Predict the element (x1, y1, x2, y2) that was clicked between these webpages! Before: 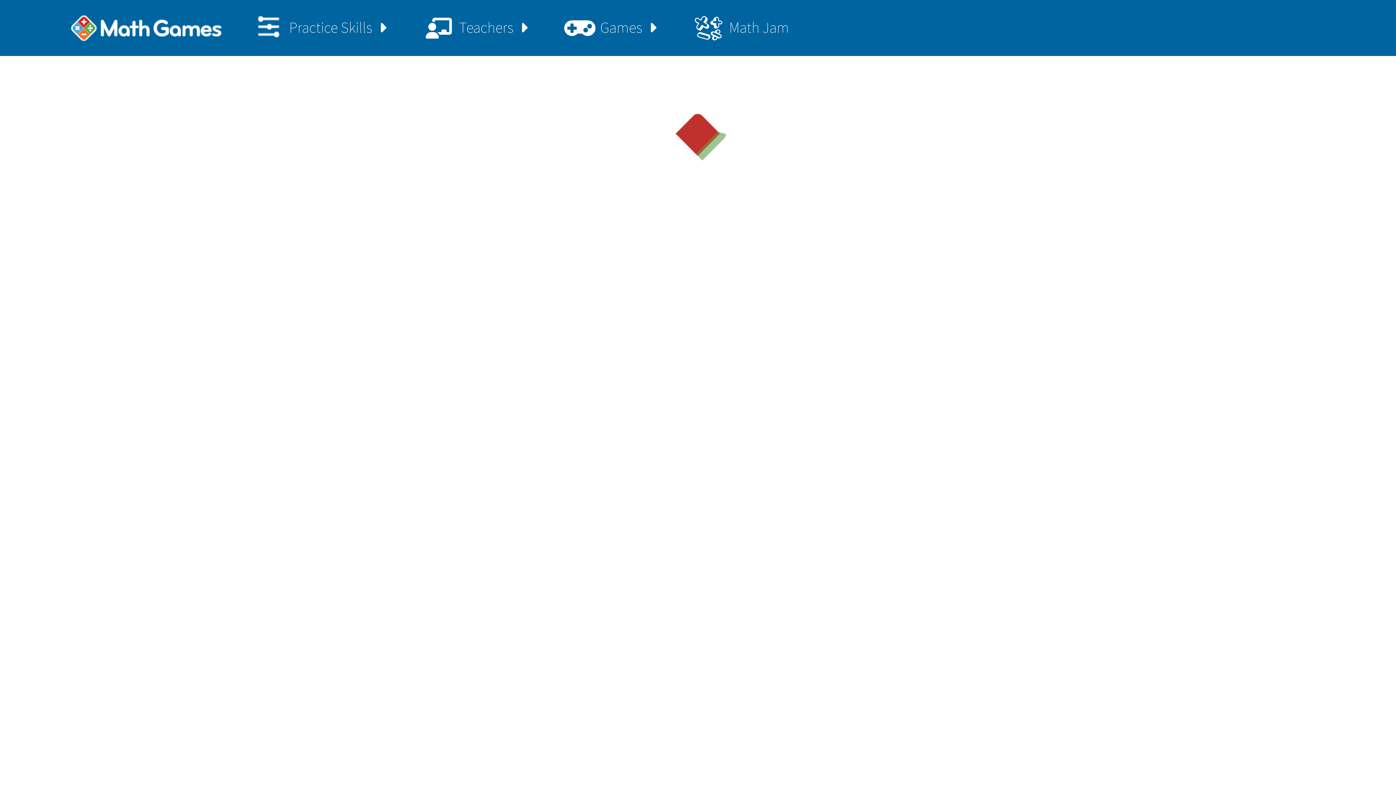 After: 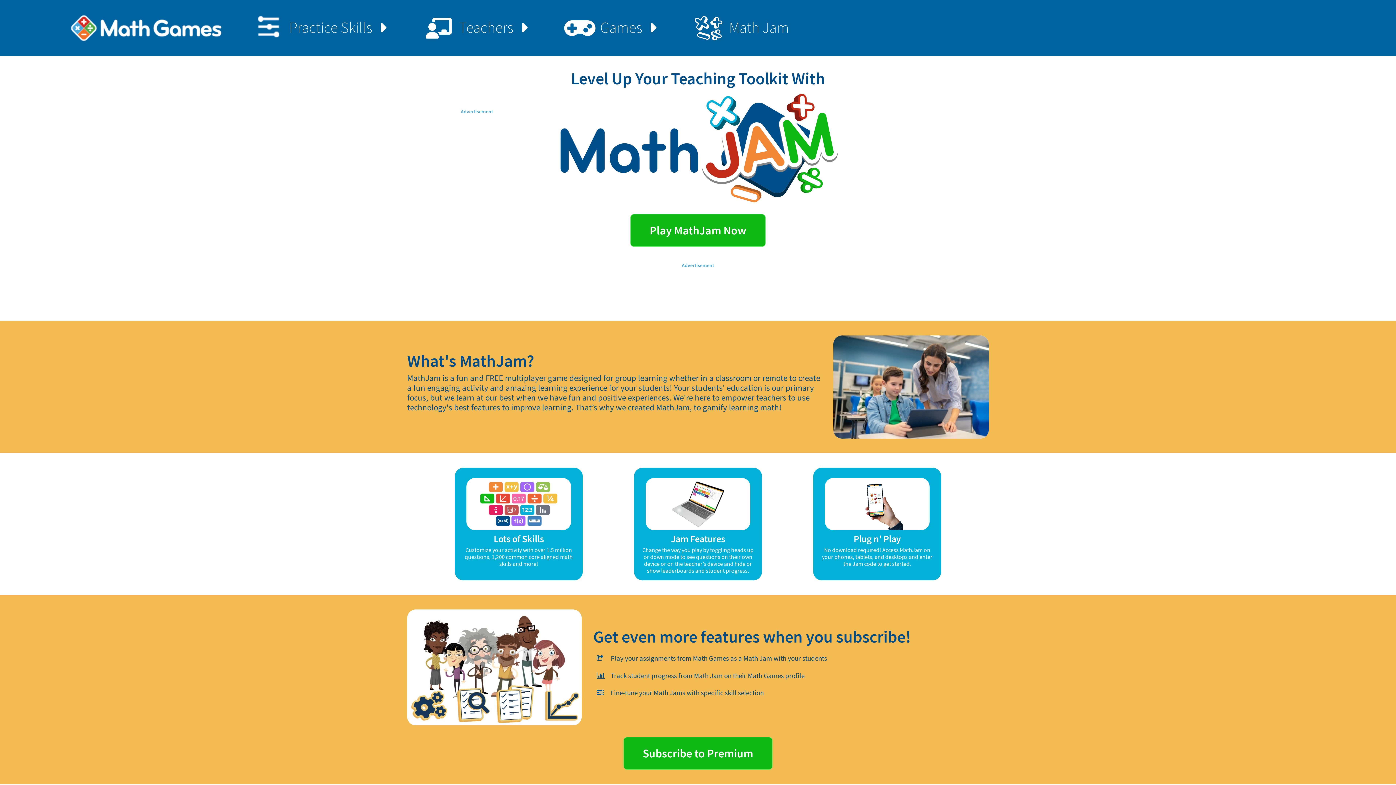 Action: label: Math Jam bbox: (663, 0, 810, 55)